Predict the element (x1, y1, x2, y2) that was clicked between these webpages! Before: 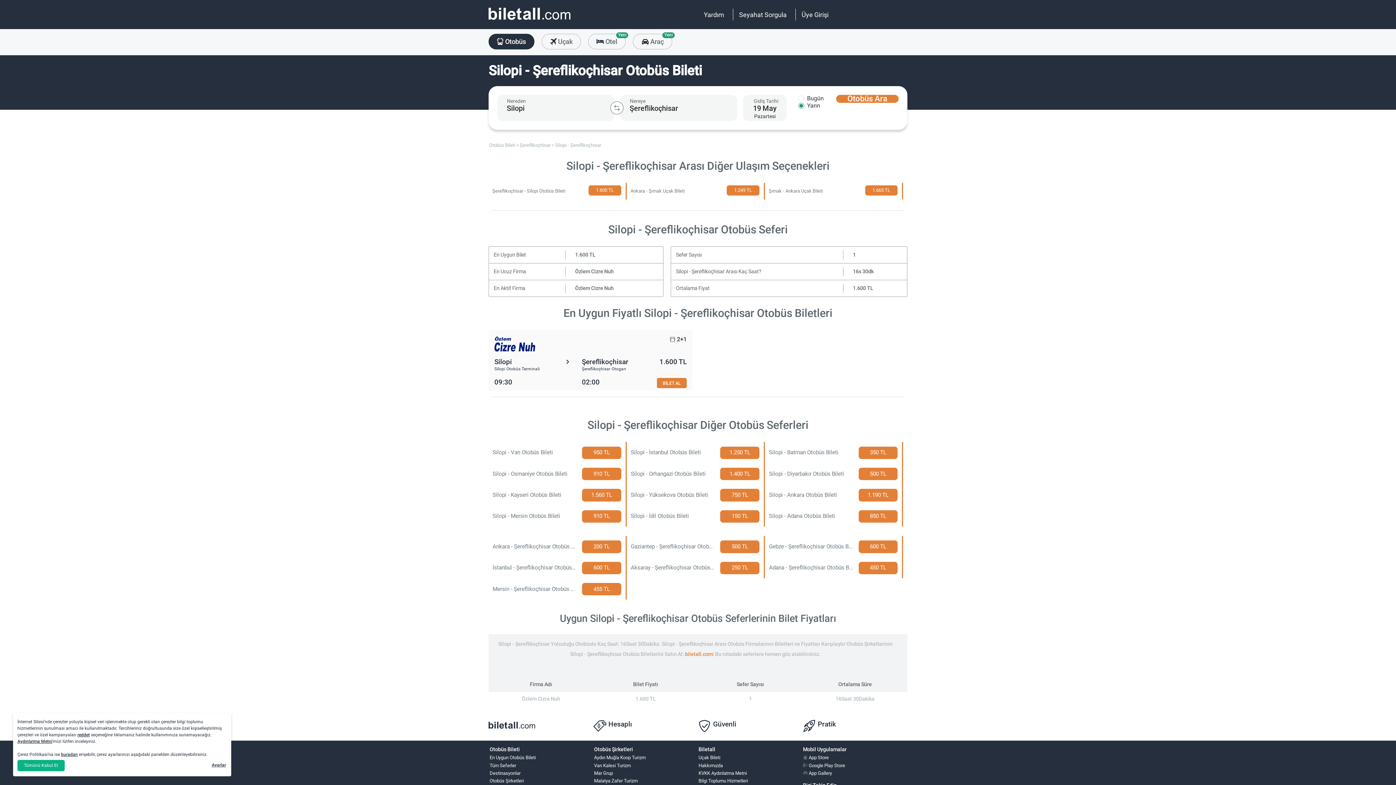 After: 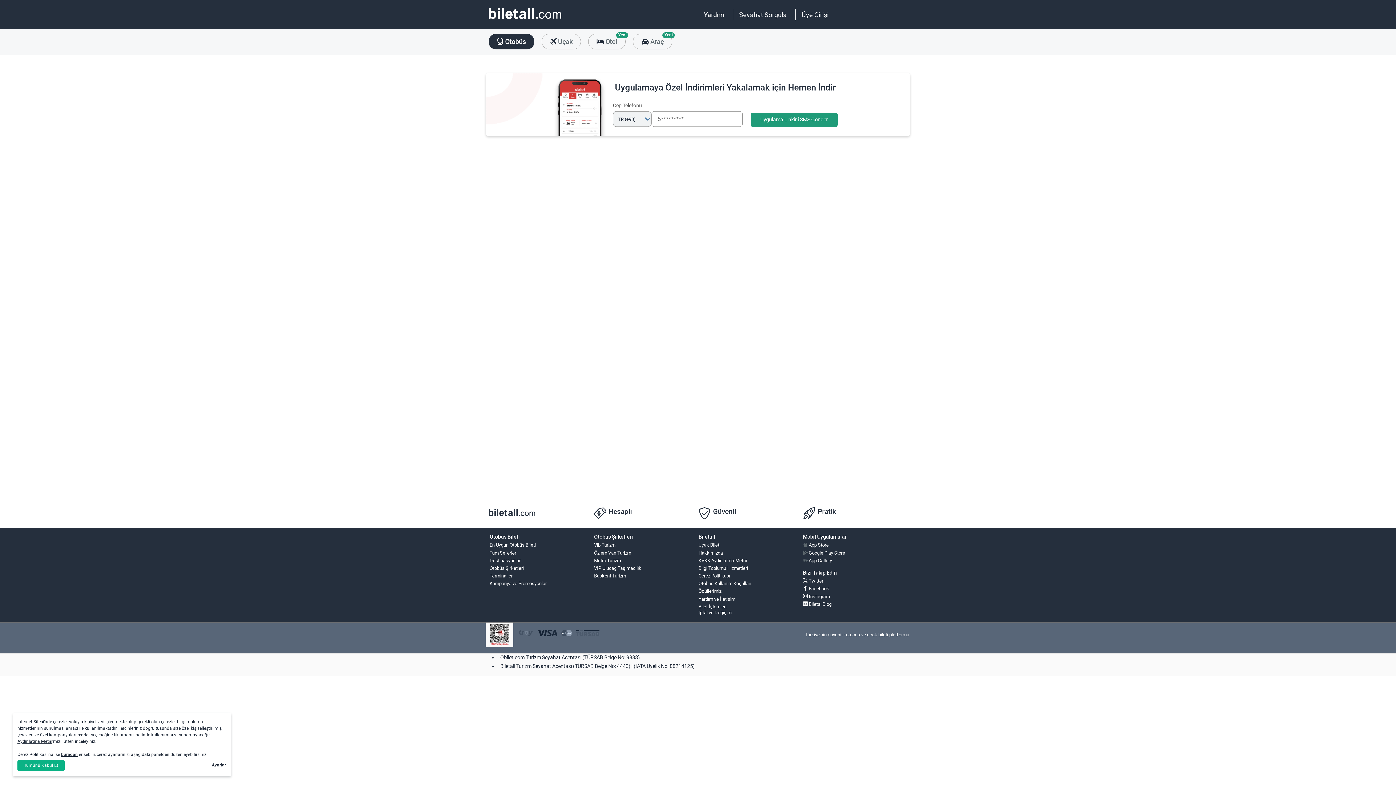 Action: bbox: (800, 754, 909, 762) label:  App Store